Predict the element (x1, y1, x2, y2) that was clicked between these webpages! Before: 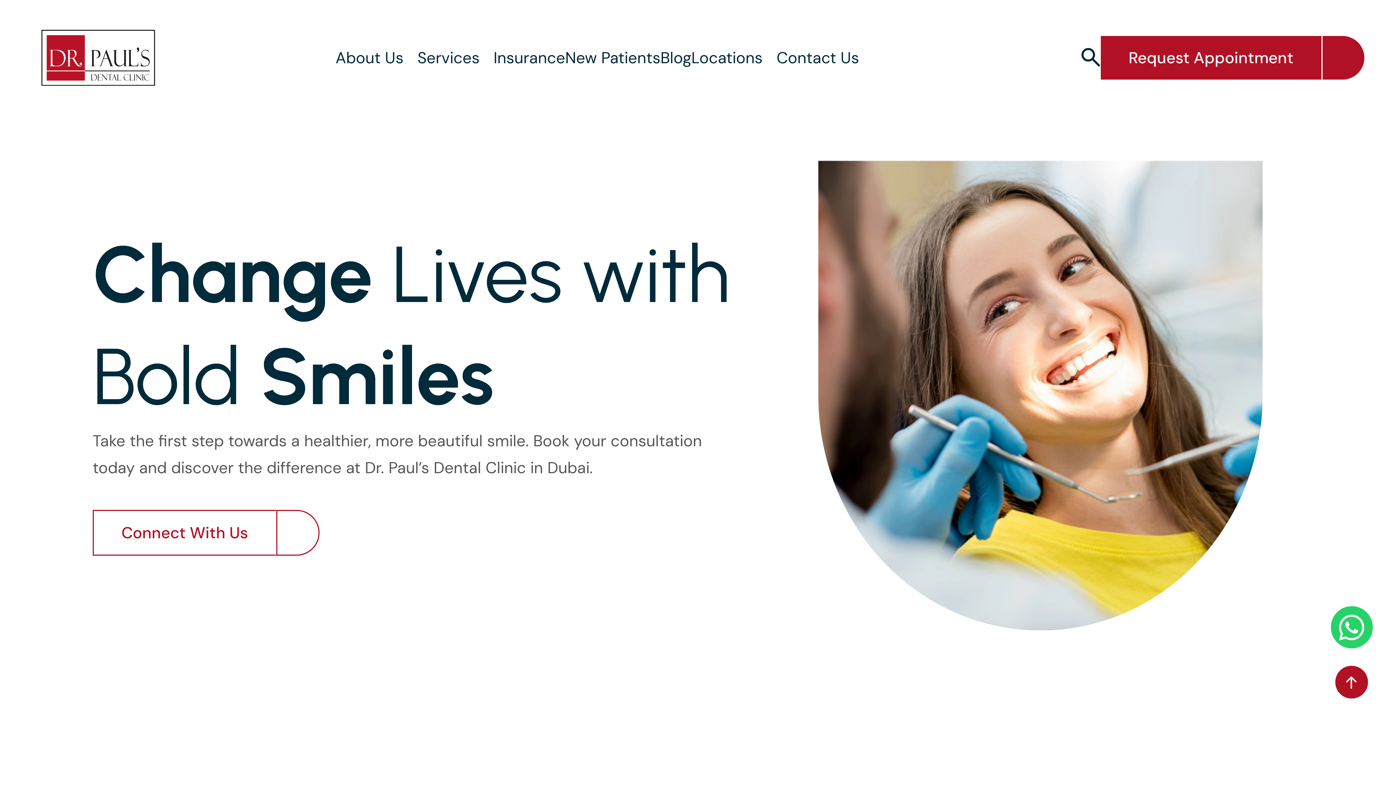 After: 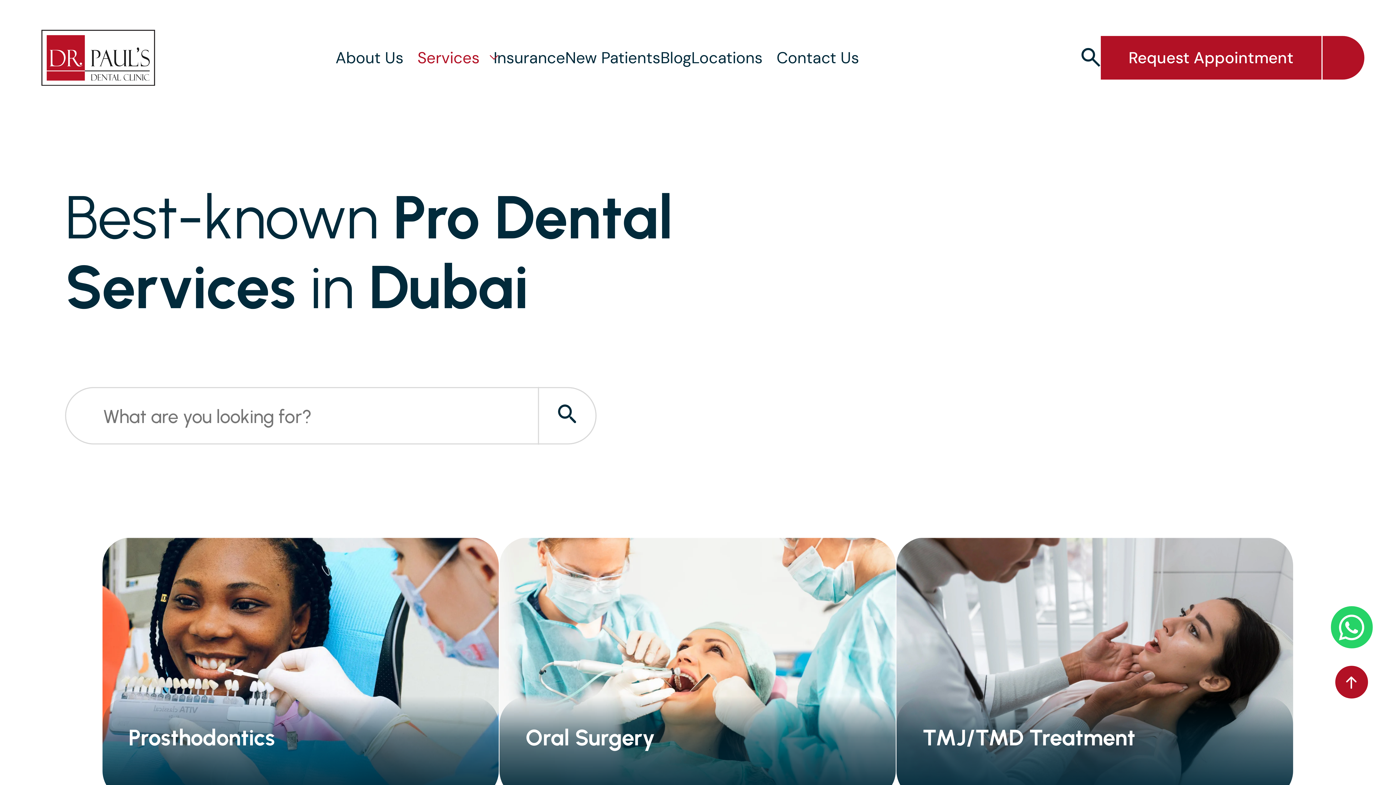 Action: label: Services bbox: (417, 47, 479, 67)